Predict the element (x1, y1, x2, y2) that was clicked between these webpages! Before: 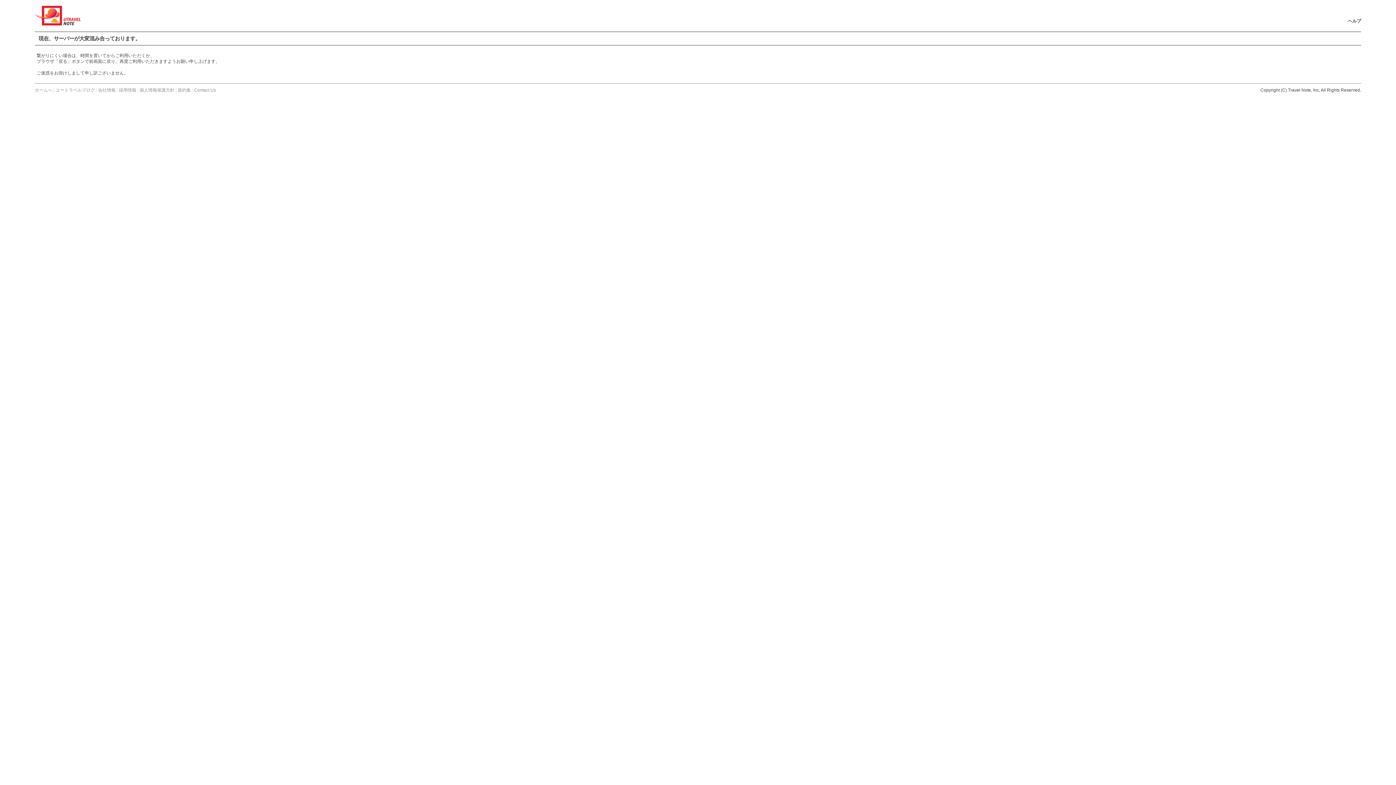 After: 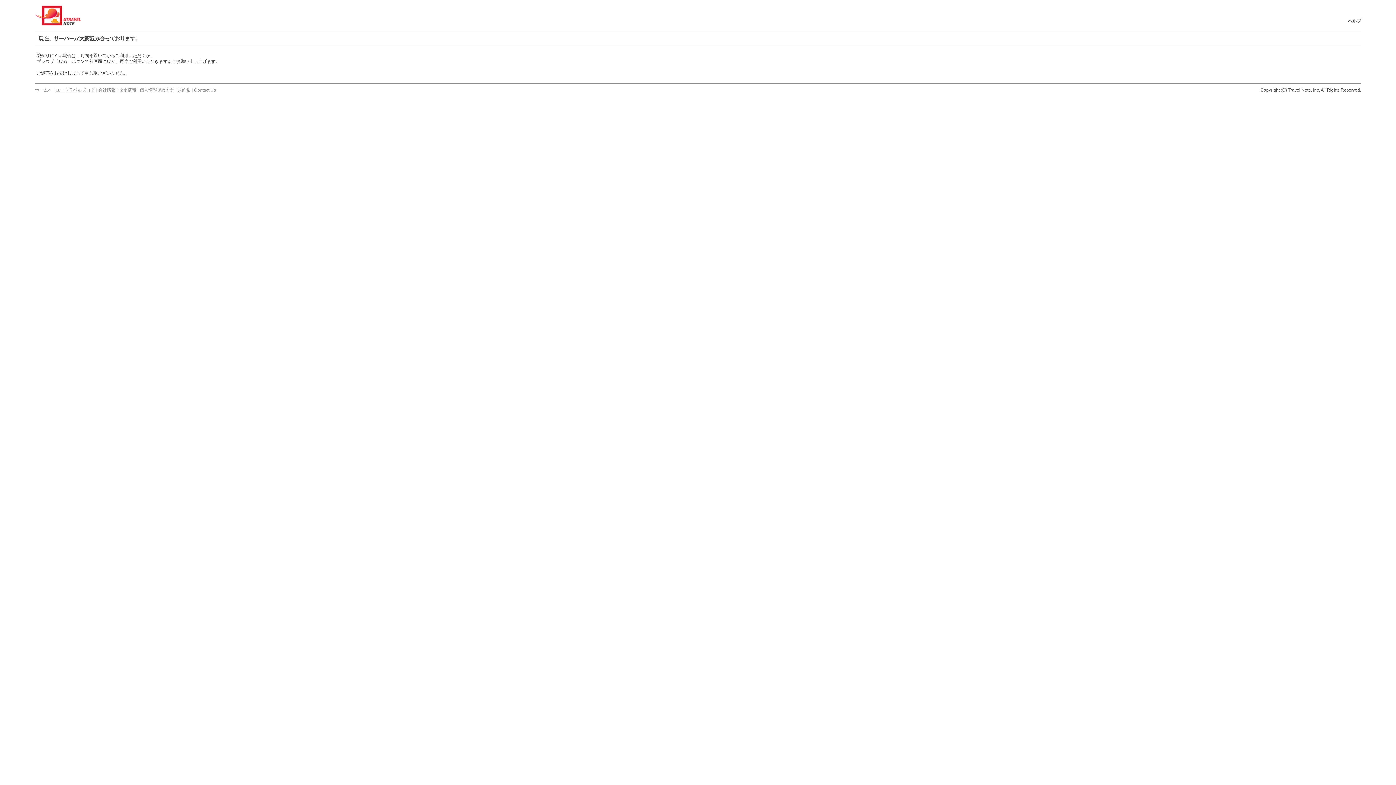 Action: label: ユートラベルブログ bbox: (55, 87, 94, 92)